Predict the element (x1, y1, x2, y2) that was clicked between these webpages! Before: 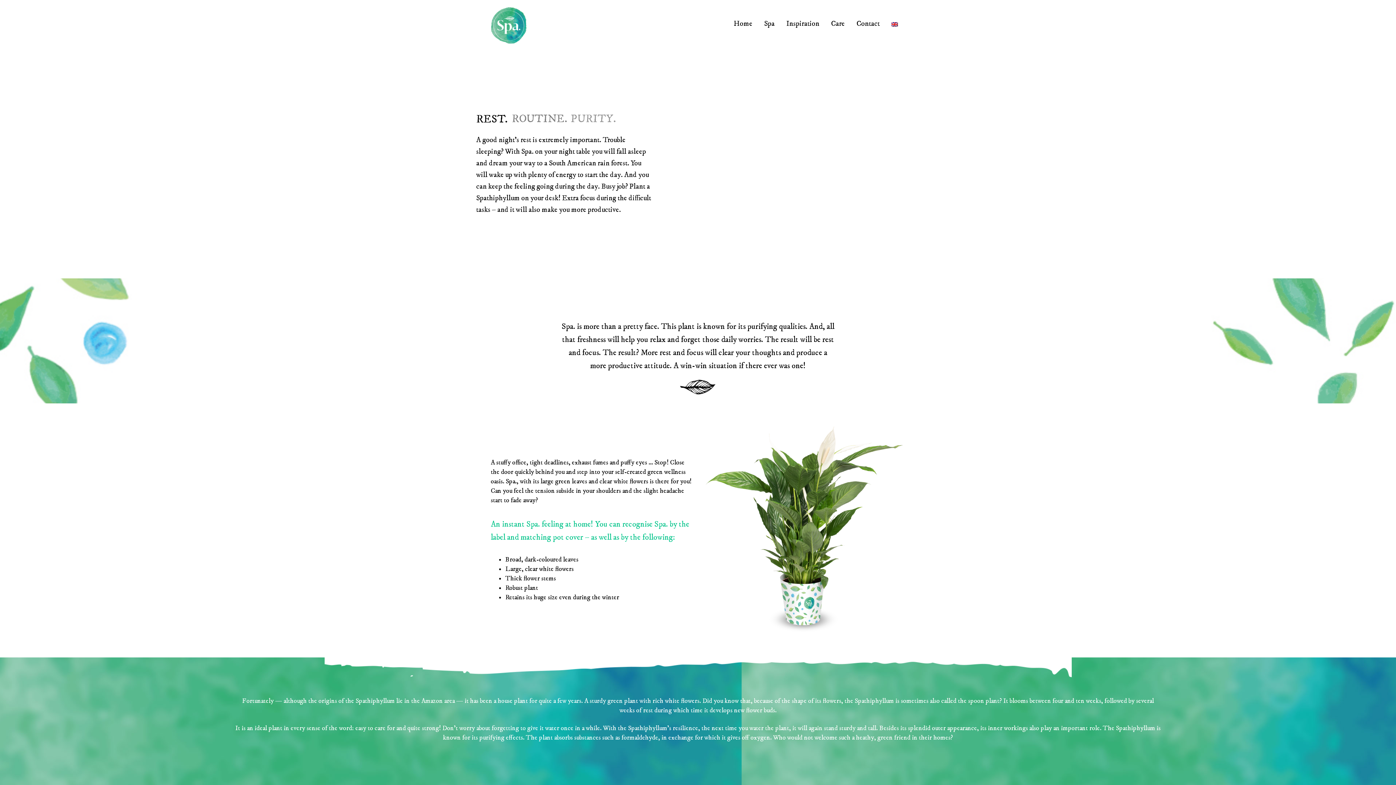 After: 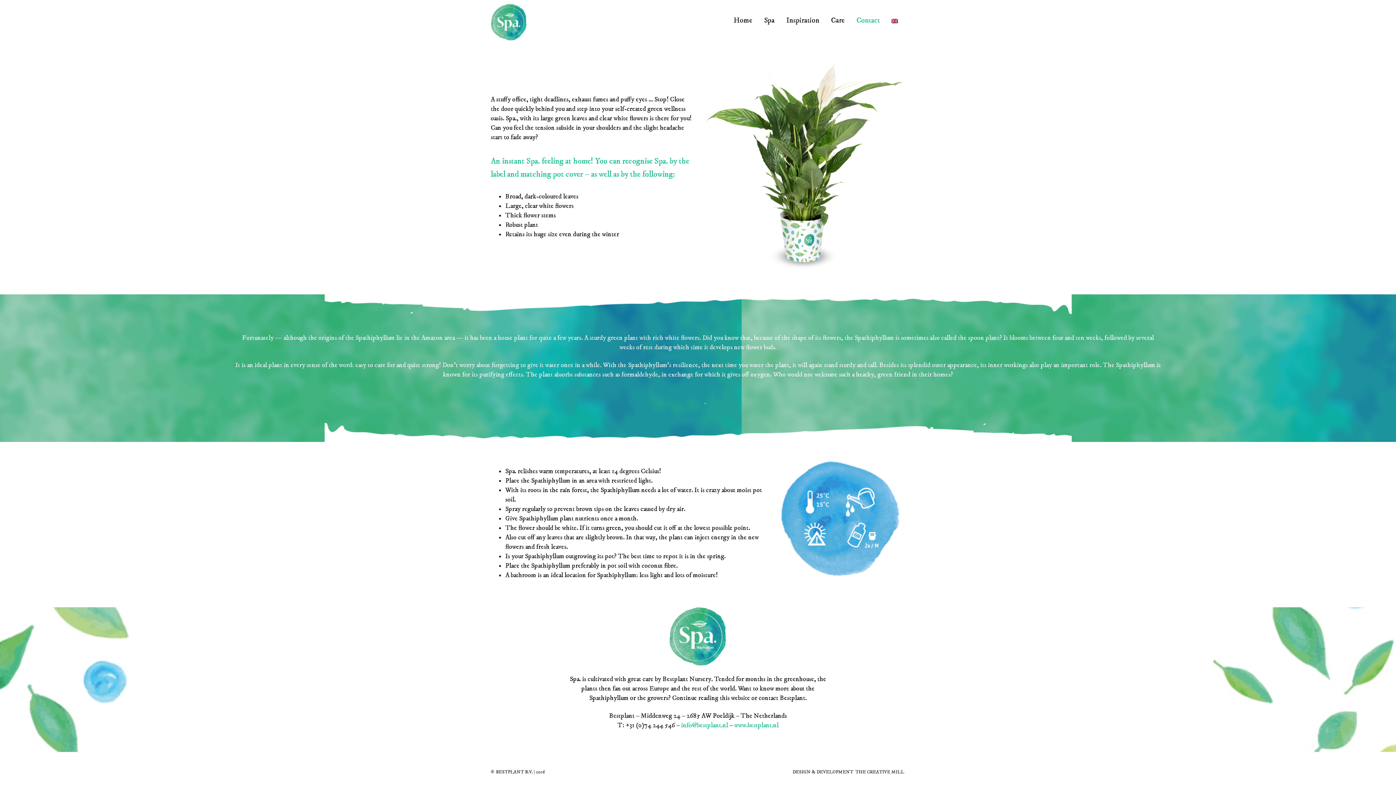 Action: label: Contact bbox: (850, 16, 885, 31)